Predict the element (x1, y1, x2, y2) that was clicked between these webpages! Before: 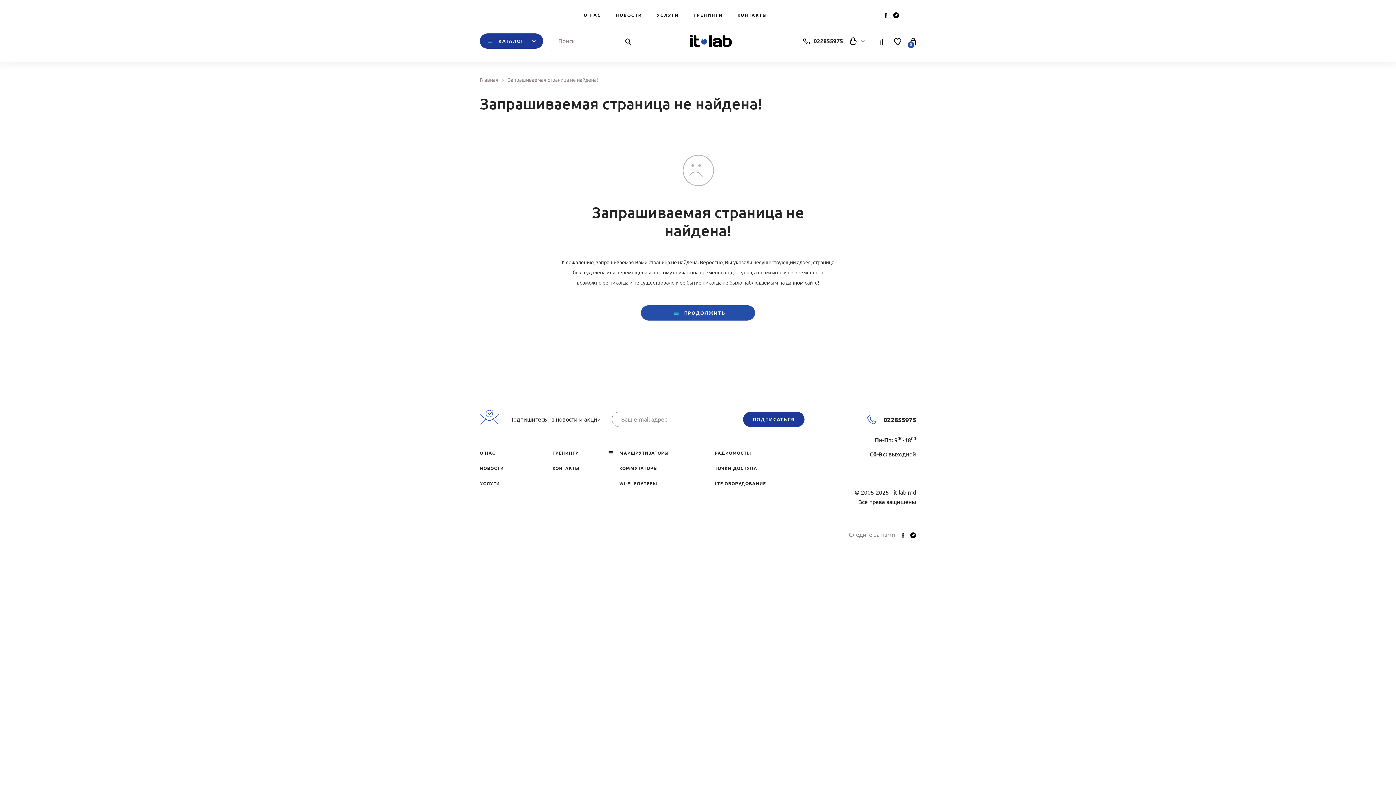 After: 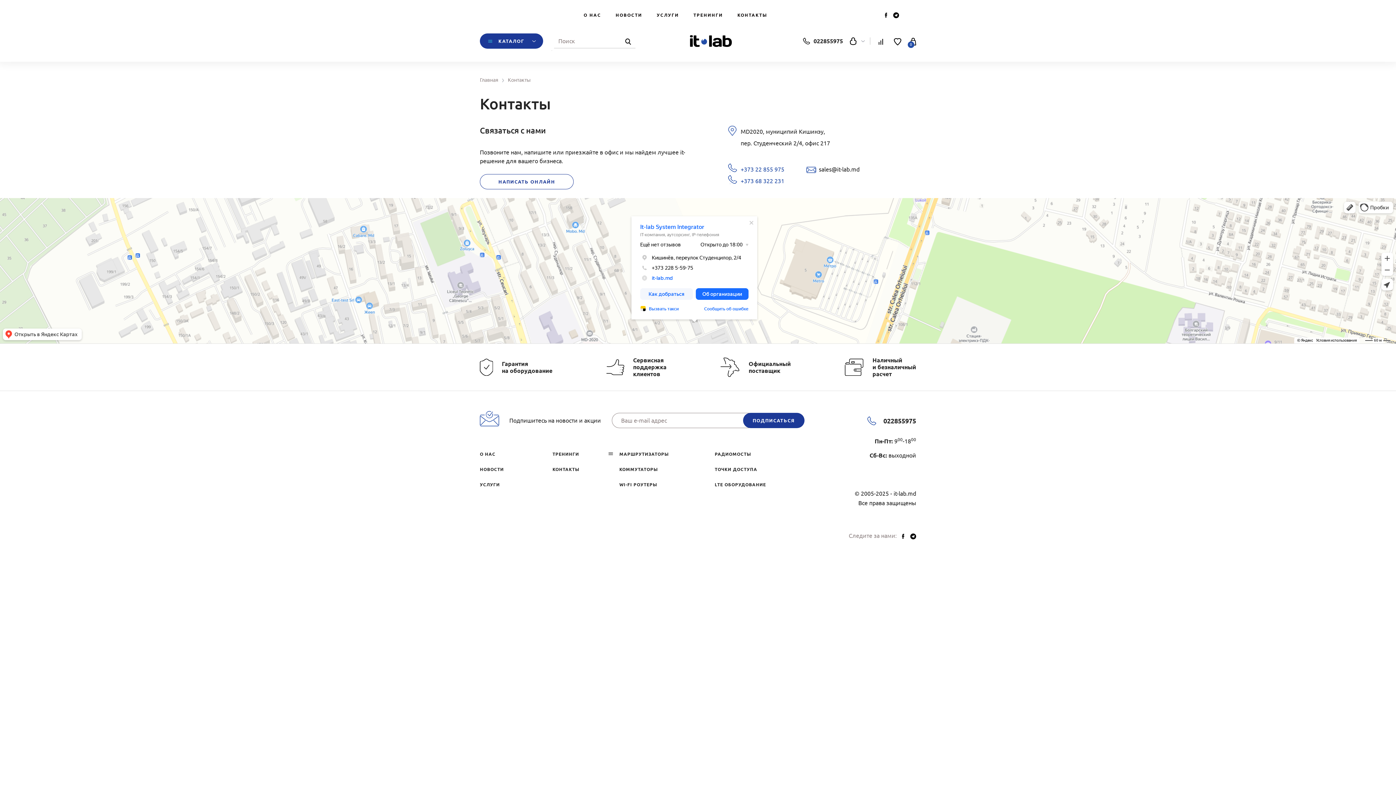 Action: label: КОНТАКТЫ bbox: (737, 12, 767, 17)